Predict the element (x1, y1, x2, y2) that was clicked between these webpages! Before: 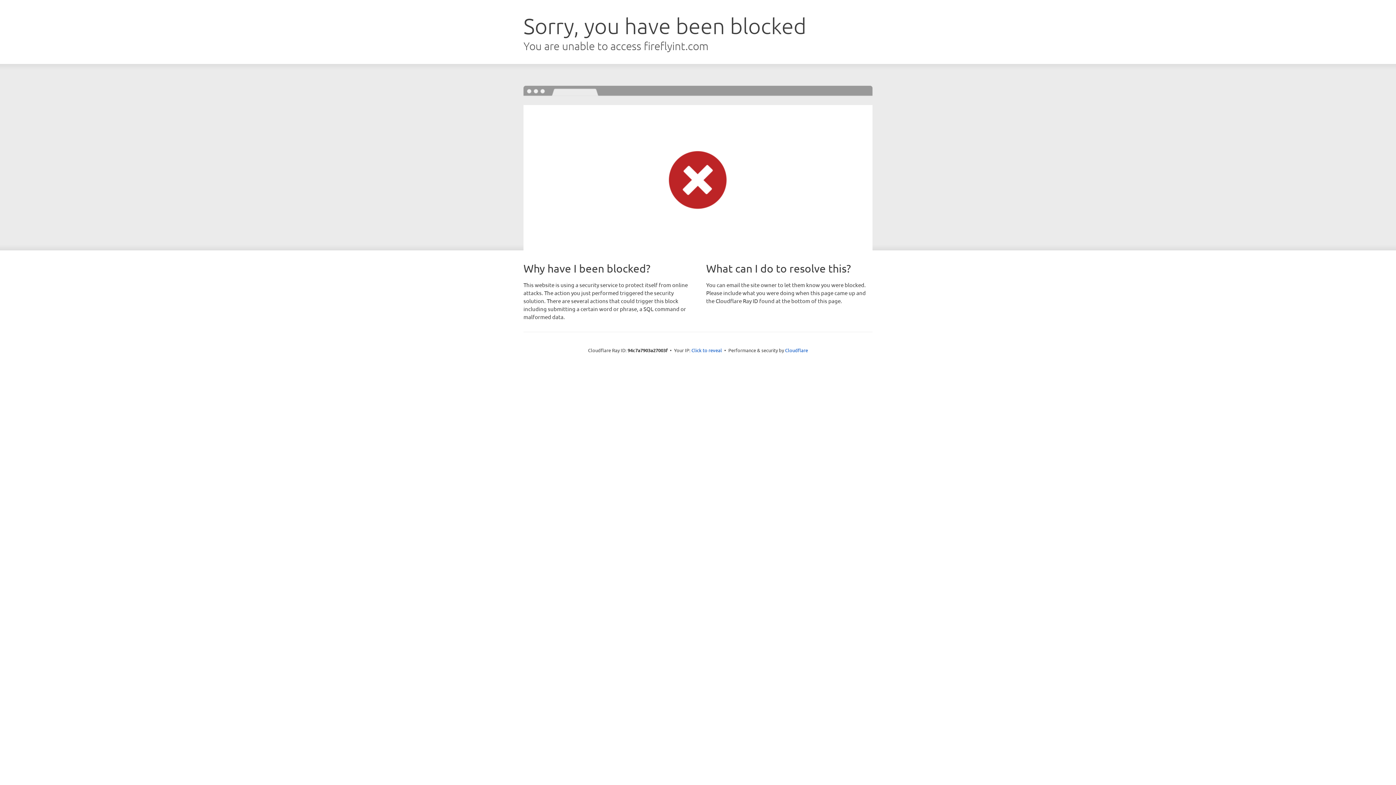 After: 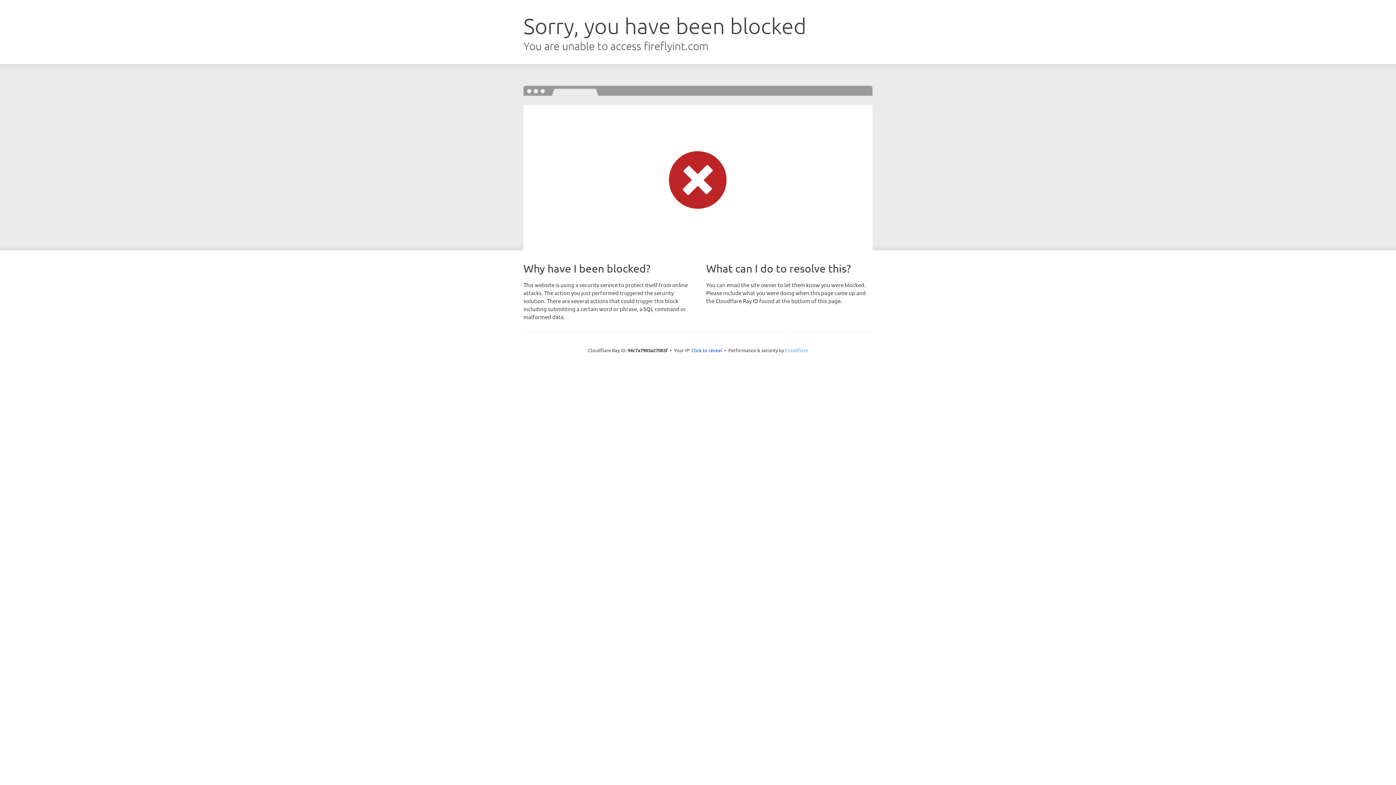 Action: bbox: (785, 347, 808, 353) label: Cloudflare